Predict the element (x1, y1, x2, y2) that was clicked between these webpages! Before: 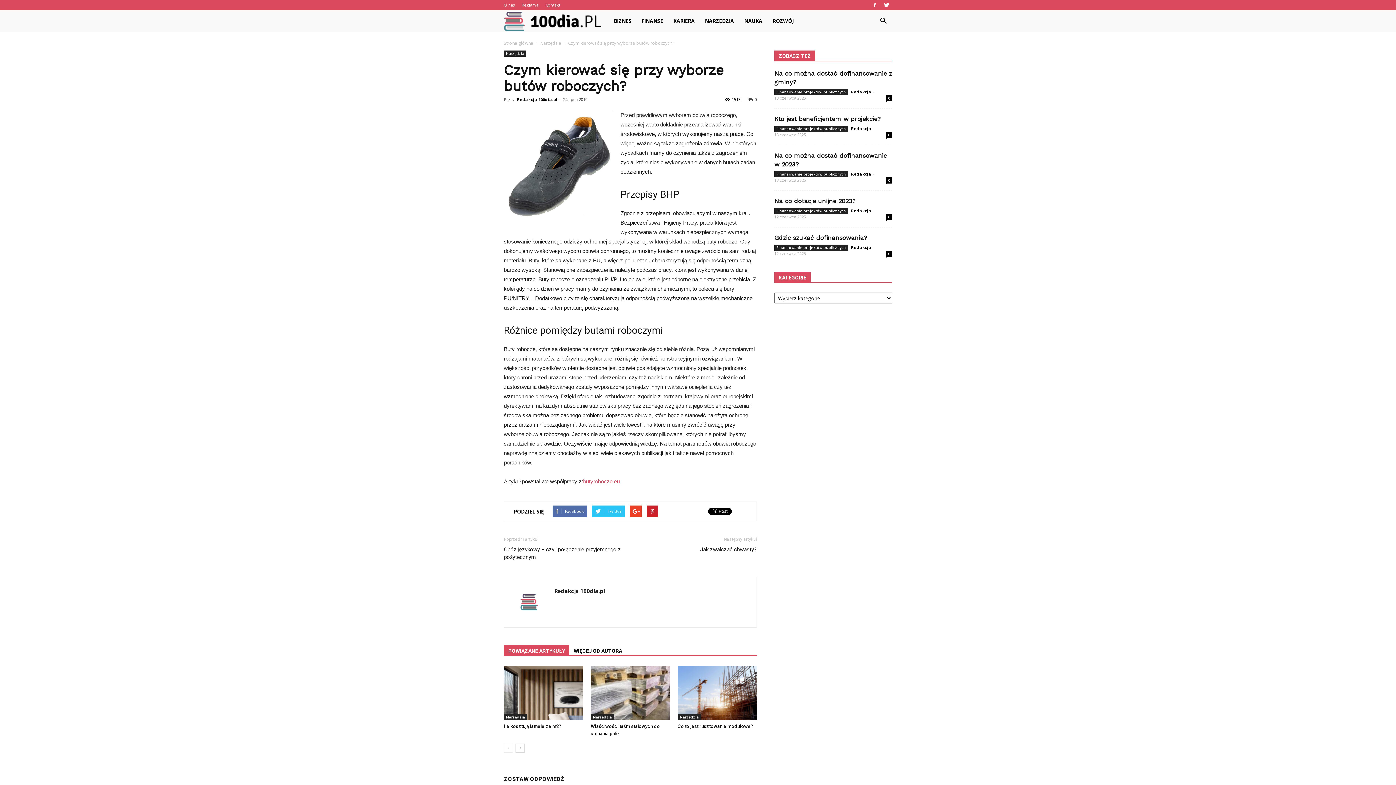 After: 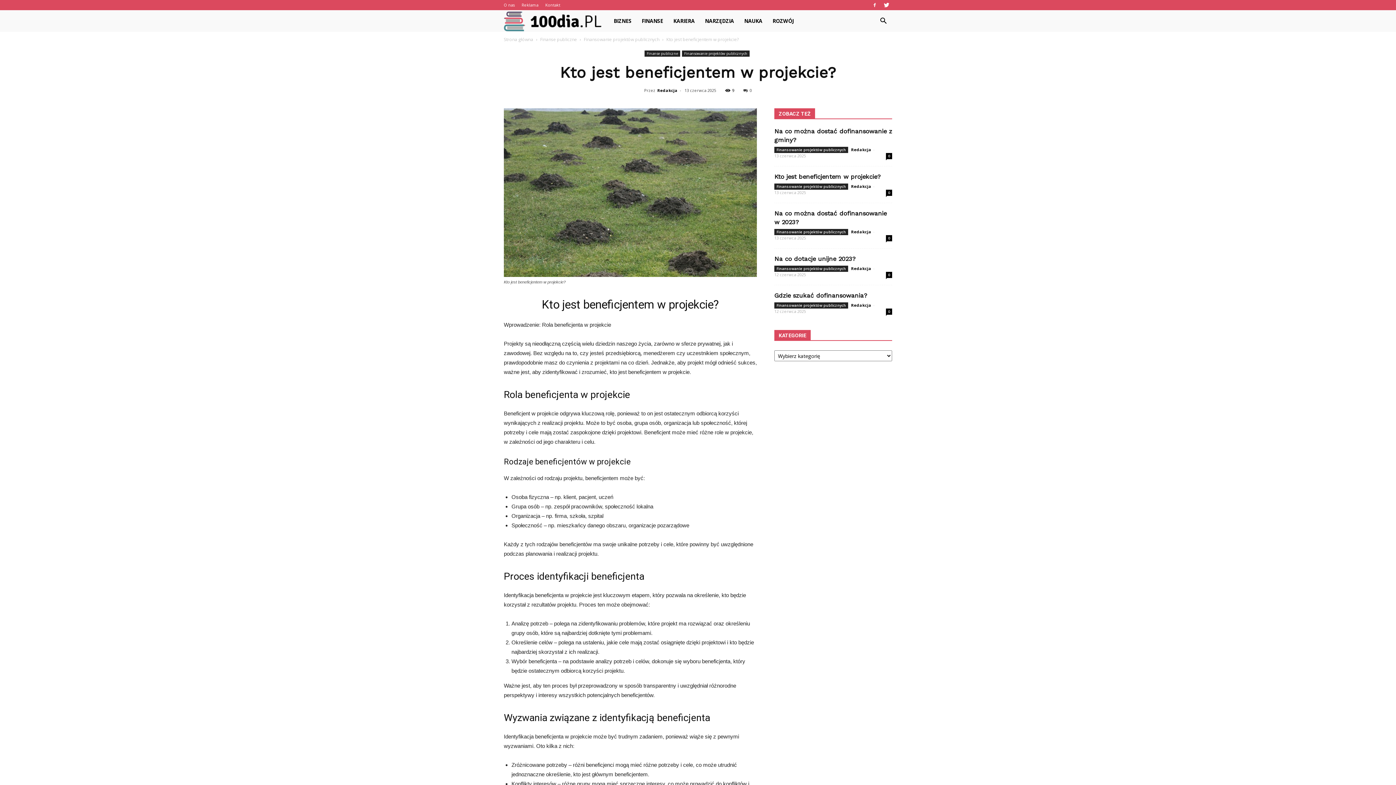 Action: bbox: (774, 115, 880, 122) label: Kto jest beneficjentem w projekcie?